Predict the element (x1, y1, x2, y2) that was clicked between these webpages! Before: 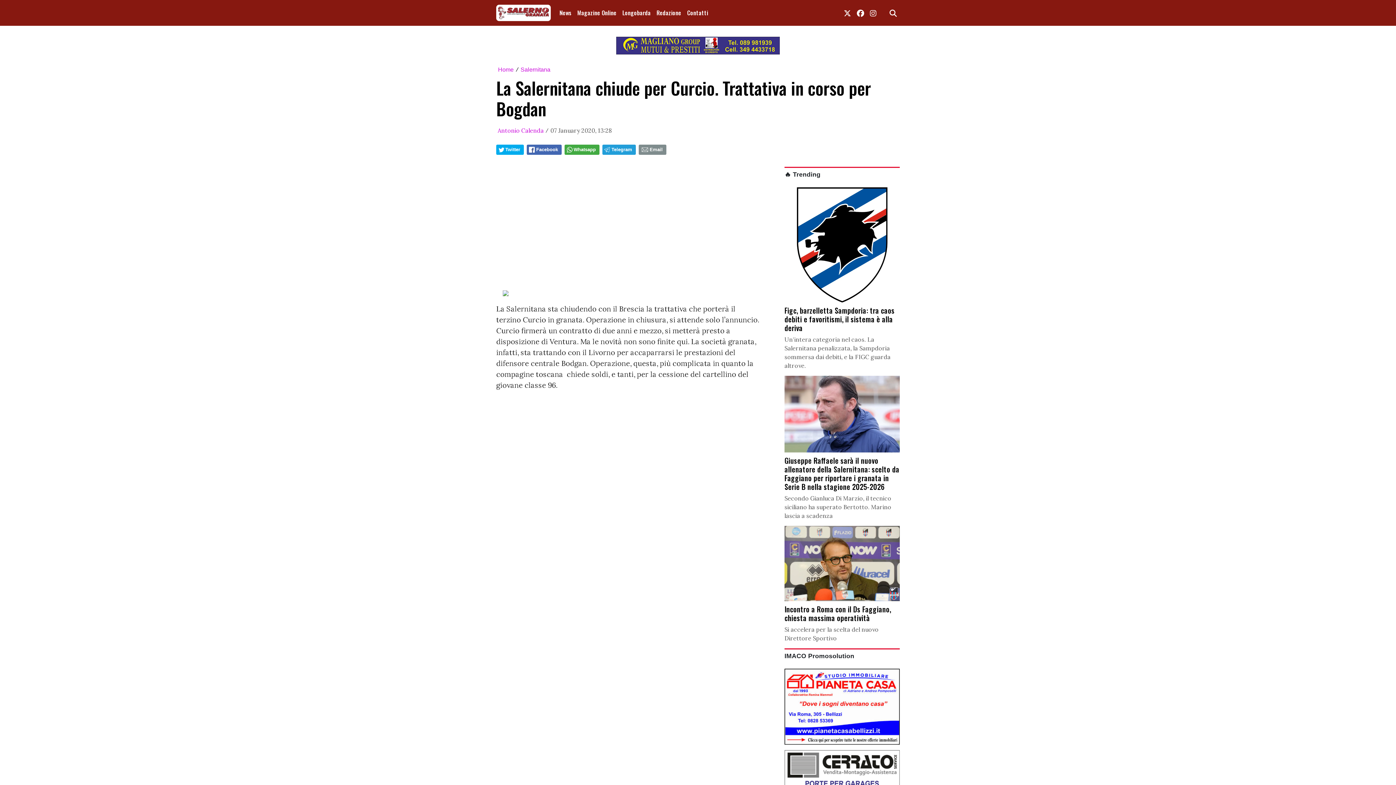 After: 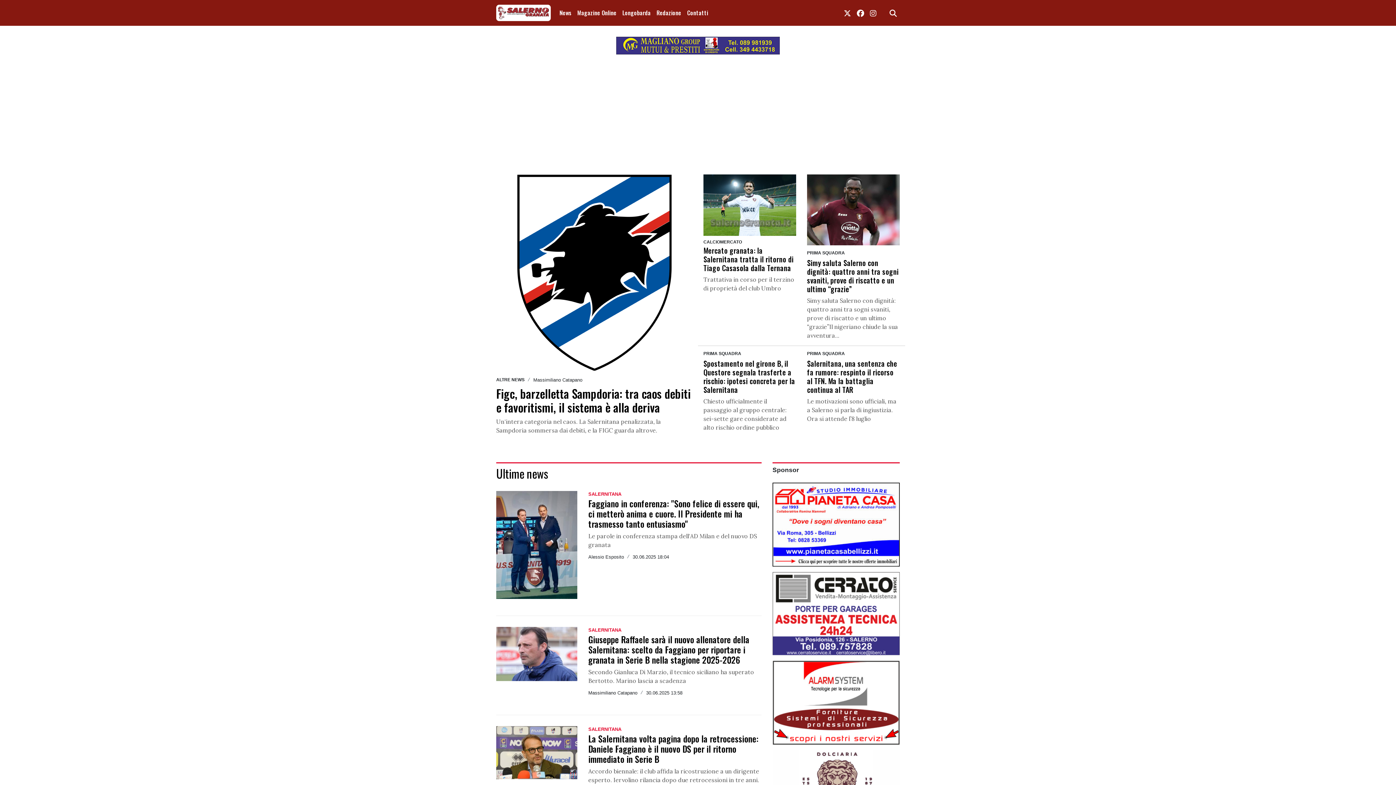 Action: bbox: (496, 2, 550, 22)